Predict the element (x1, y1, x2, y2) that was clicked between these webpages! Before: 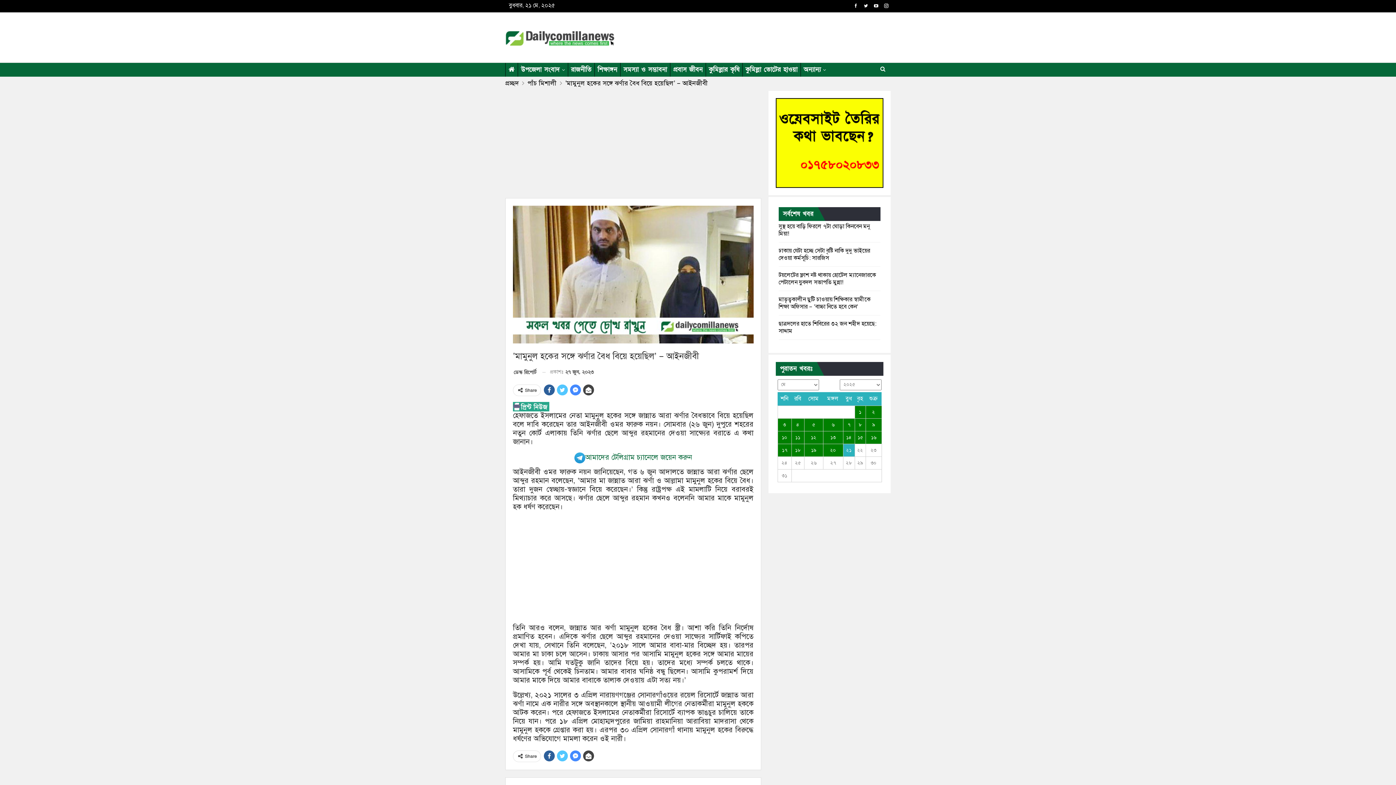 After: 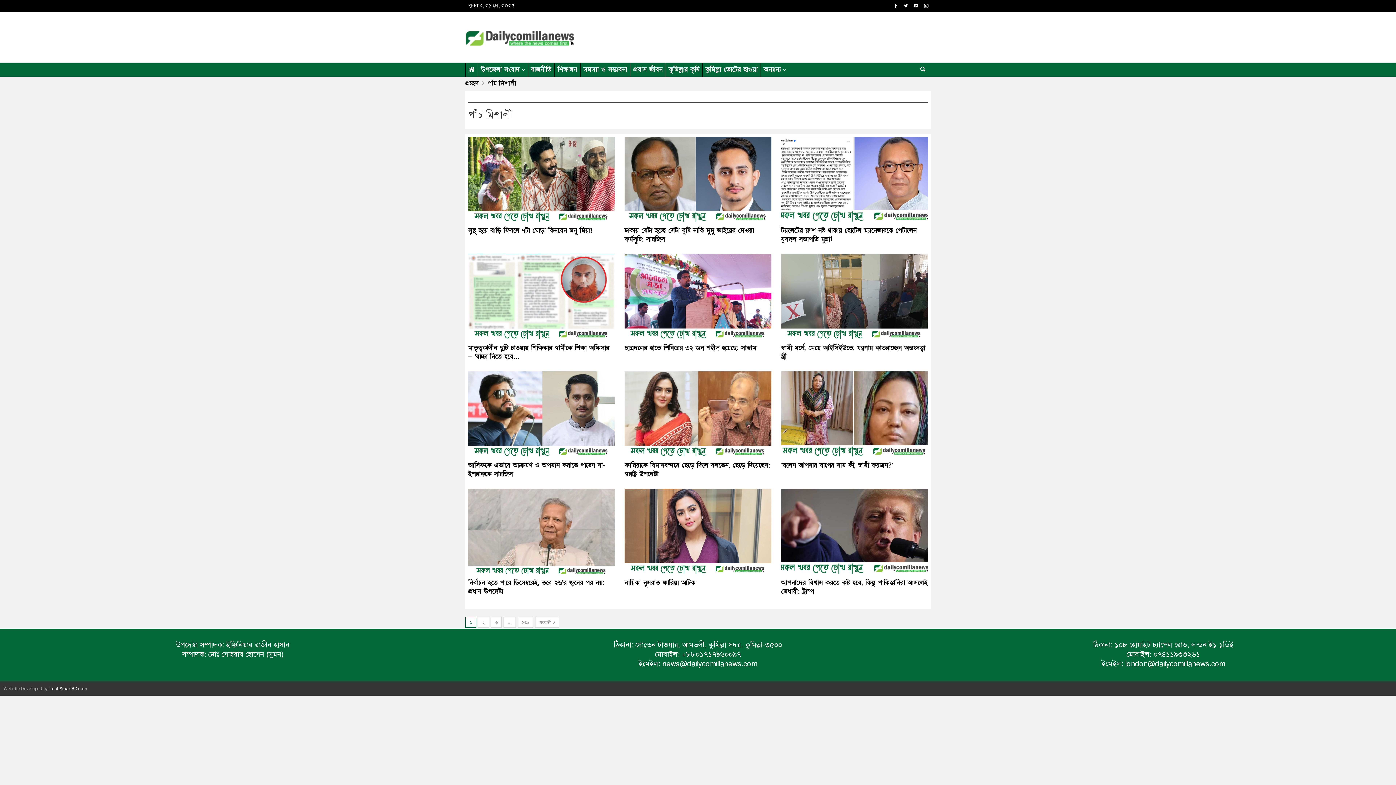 Action: label: পাঁচ মিশালী bbox: (527, 79, 556, 87)